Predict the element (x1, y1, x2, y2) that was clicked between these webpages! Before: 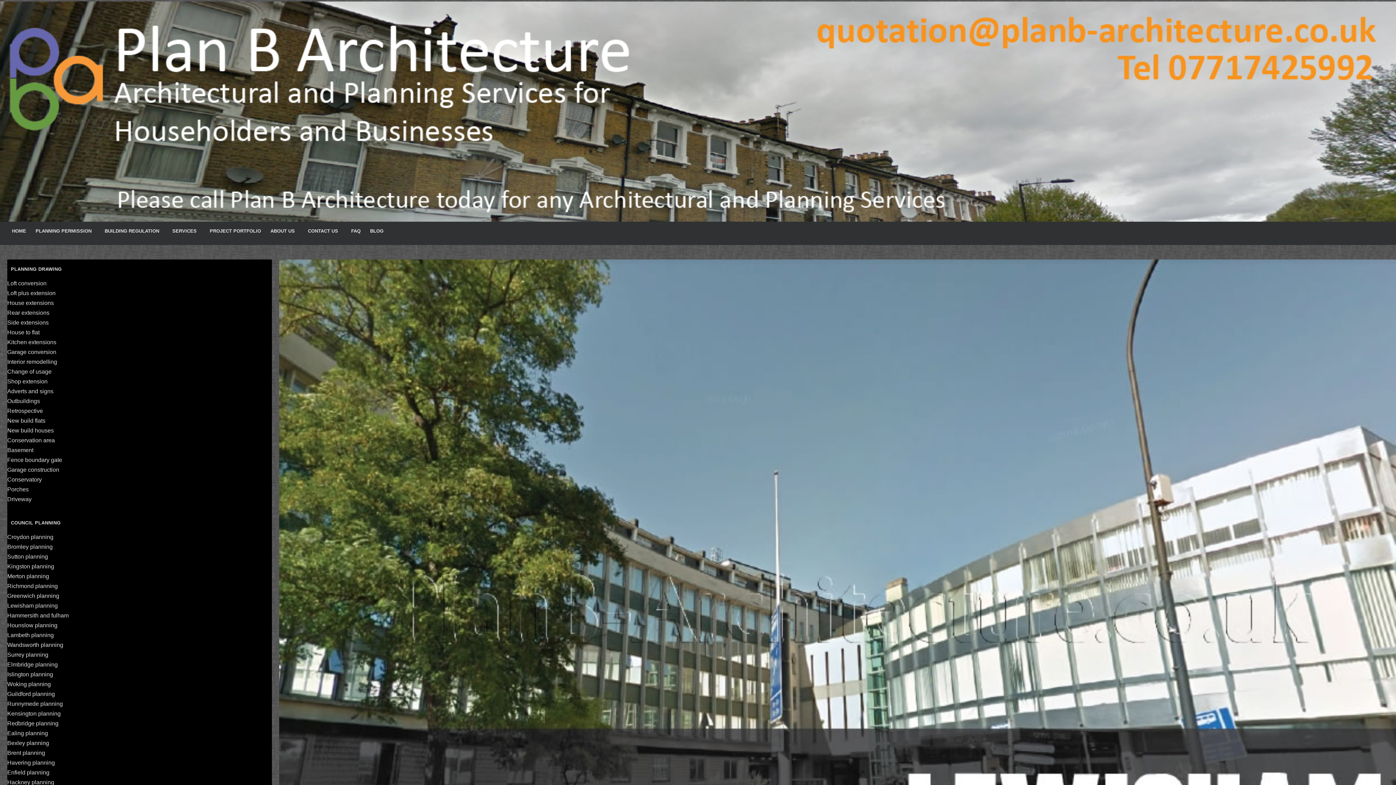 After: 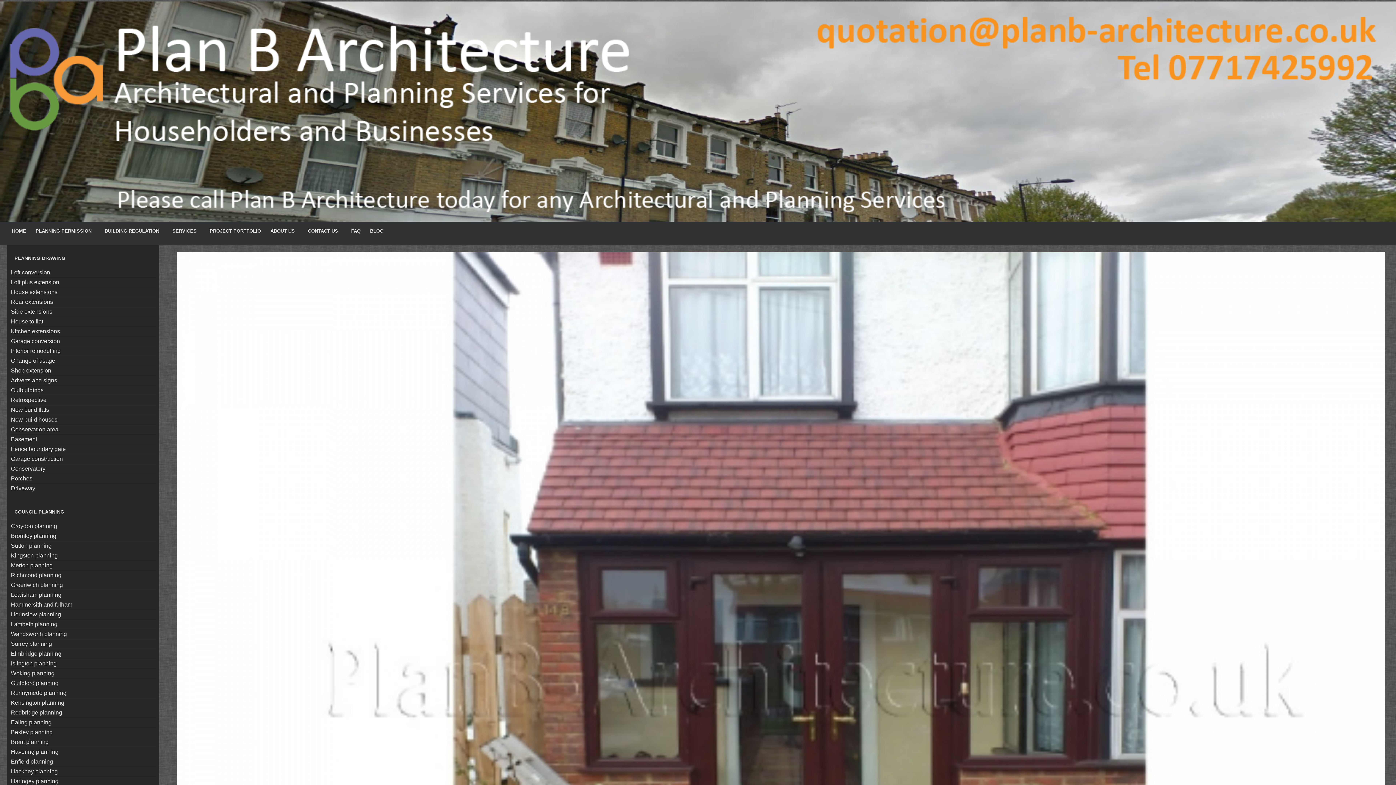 Action: label: Porches bbox: (7, 485, 28, 494)